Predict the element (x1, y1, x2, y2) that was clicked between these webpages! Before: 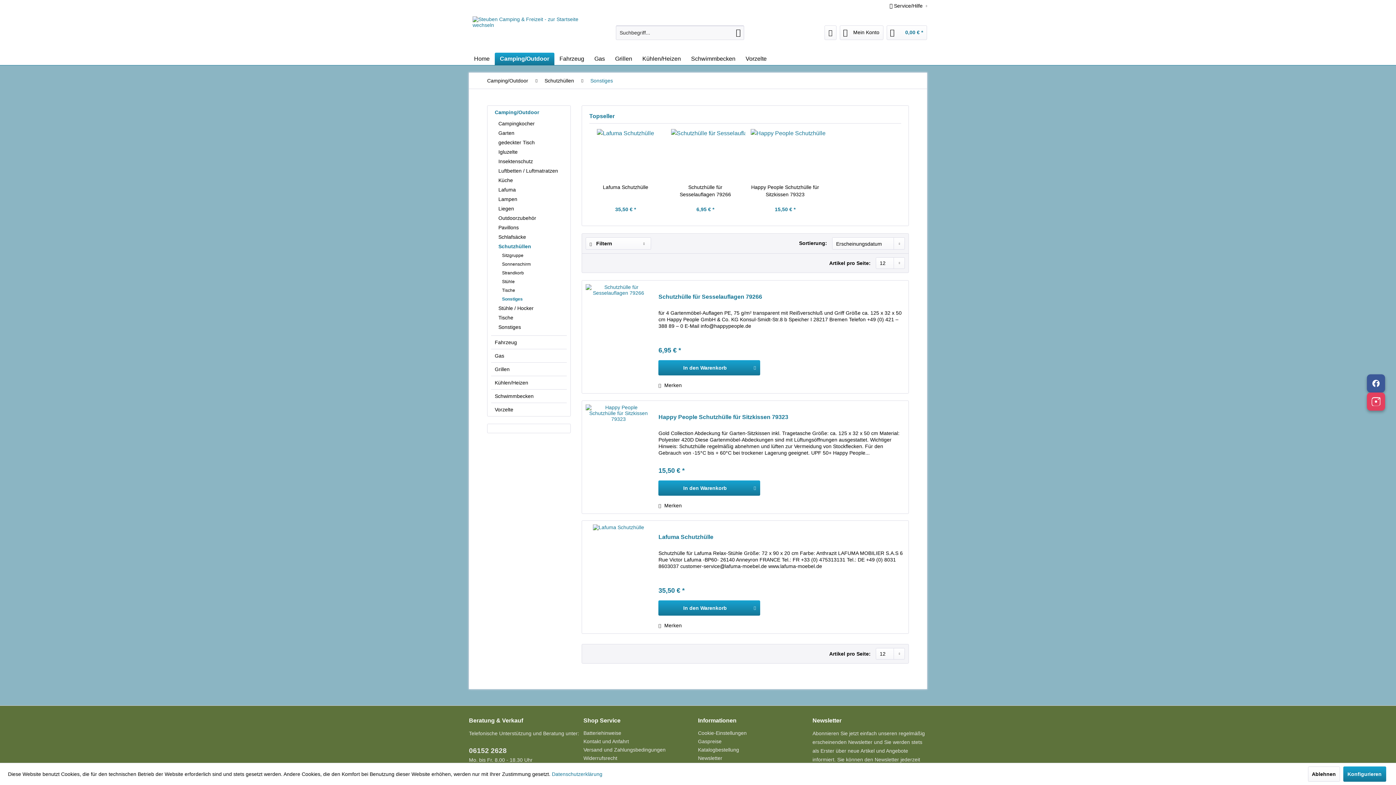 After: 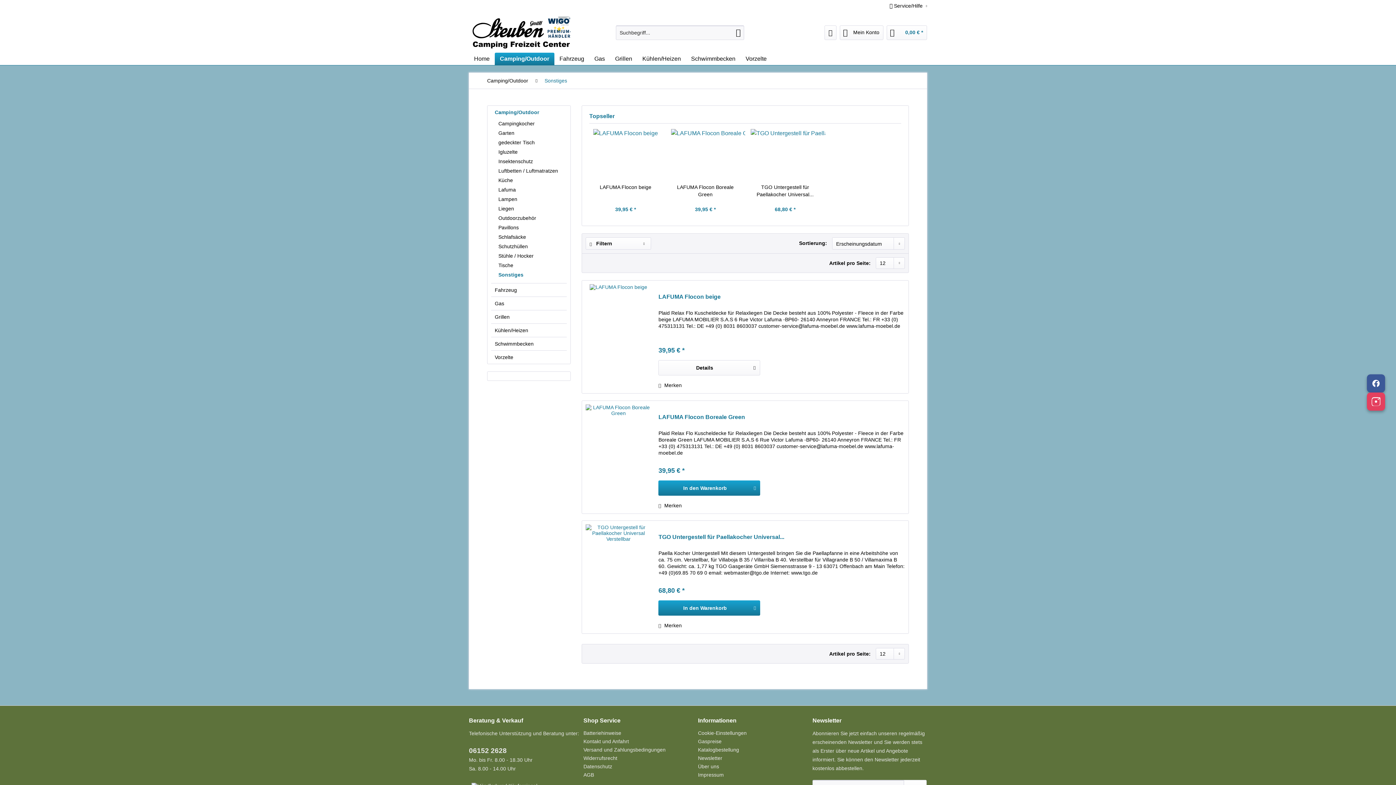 Action: label: Sonstiges bbox: (494, 322, 566, 332)